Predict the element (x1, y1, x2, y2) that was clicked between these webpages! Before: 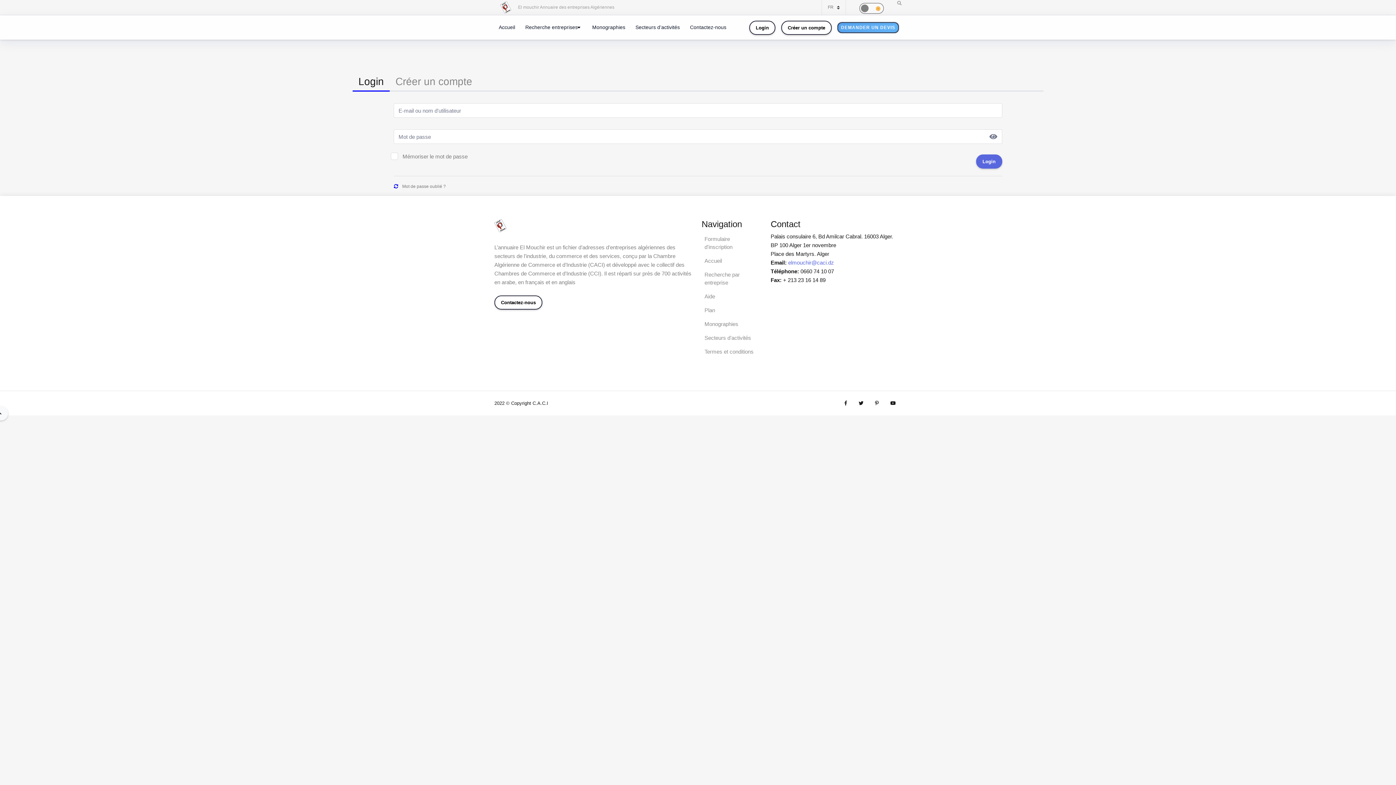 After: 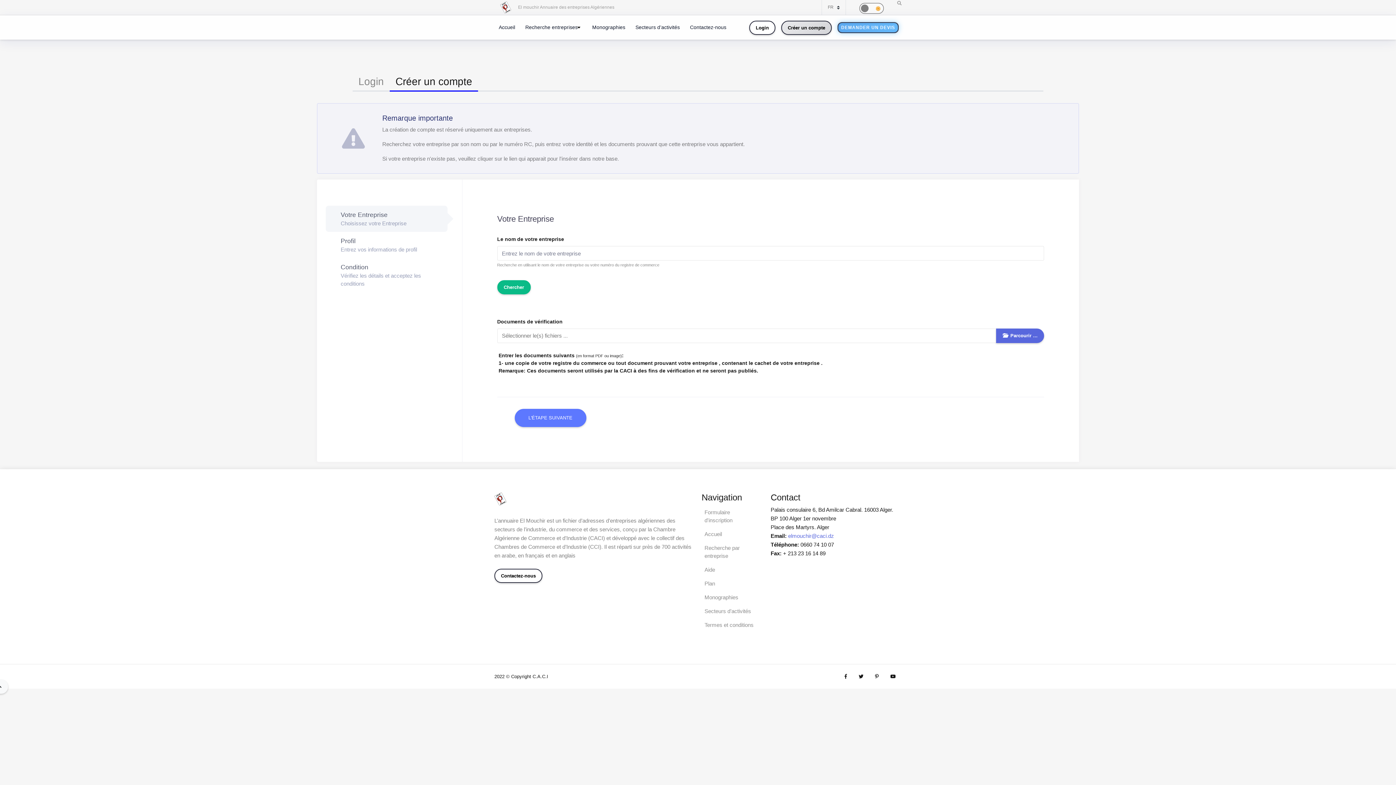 Action: label: Créer un compte bbox: (781, 20, 832, 34)